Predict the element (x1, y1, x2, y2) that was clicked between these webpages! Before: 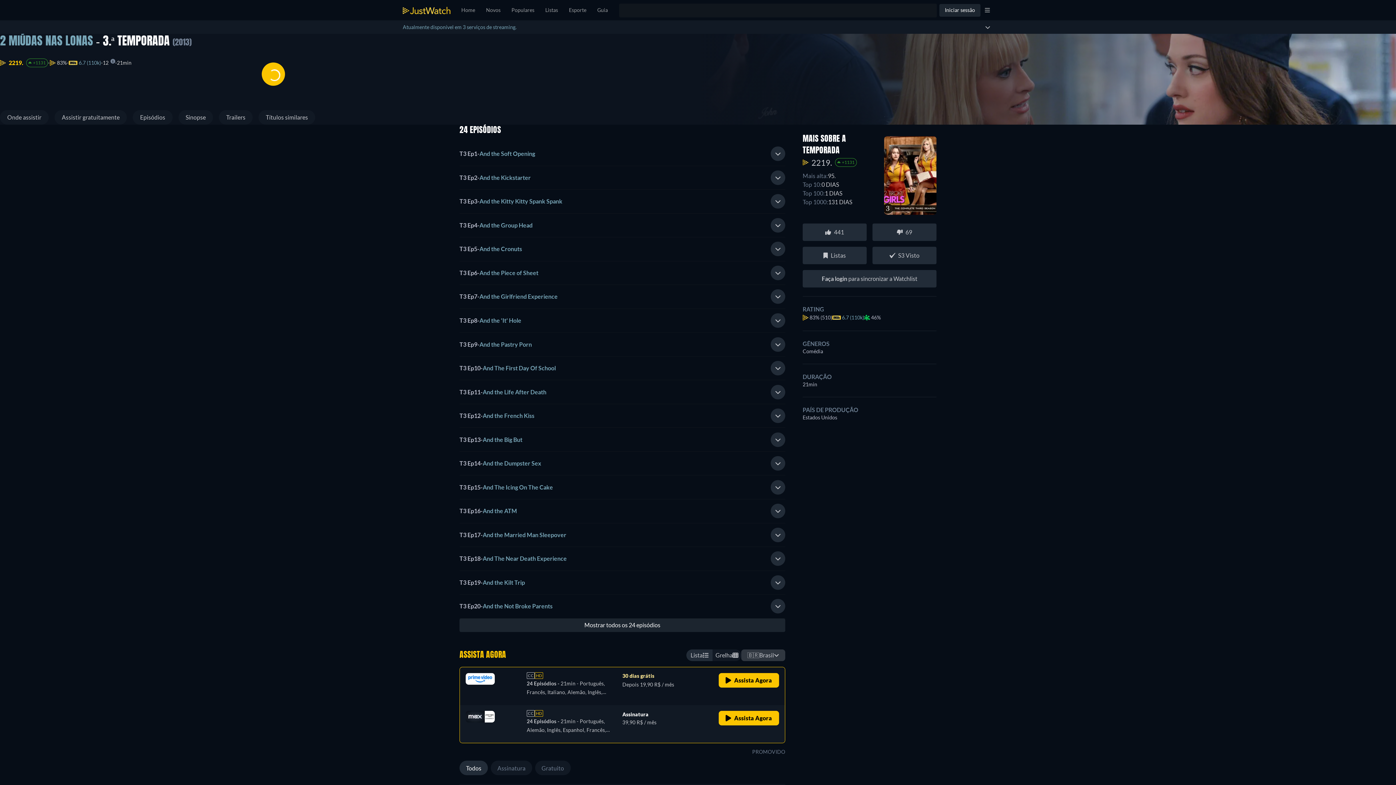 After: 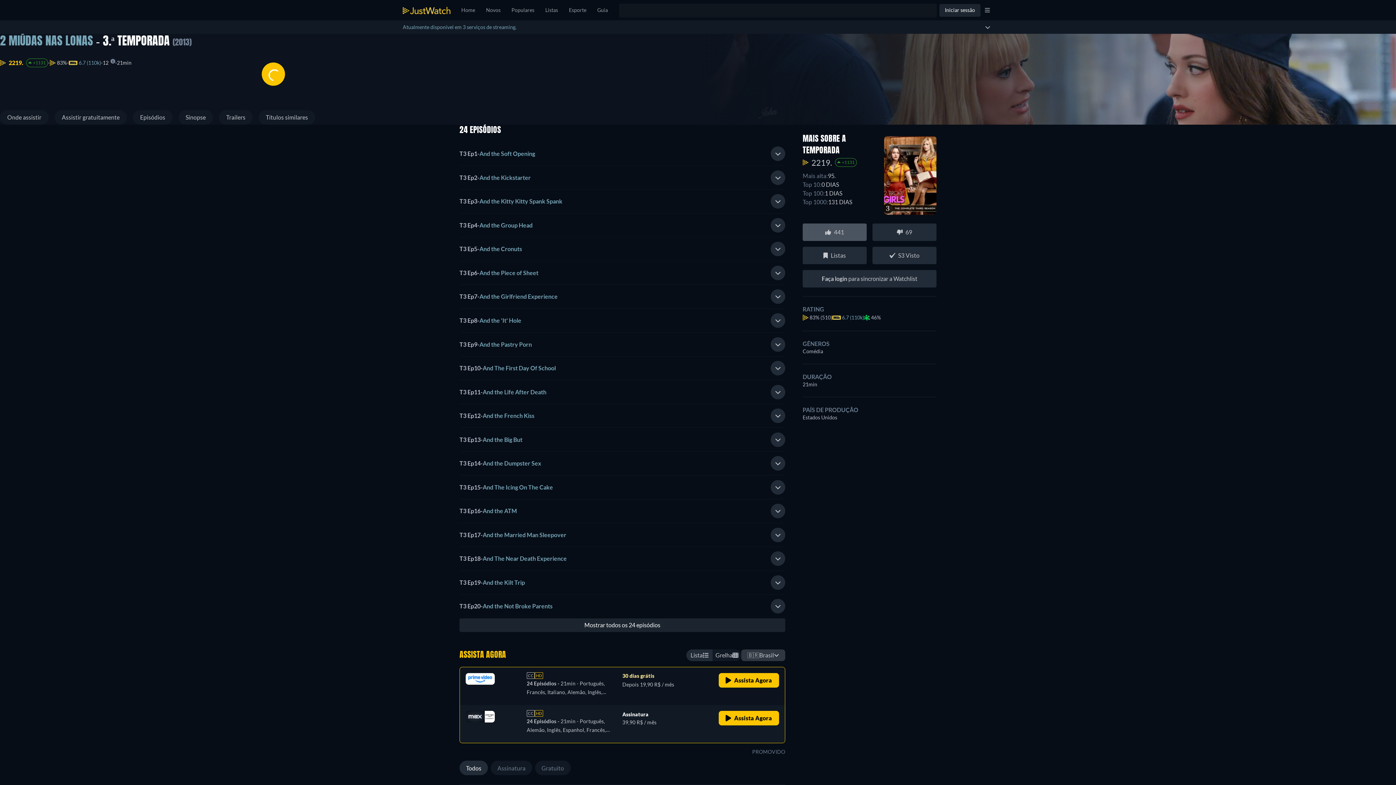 Action: bbox: (802, 223, 866, 241) label: 441